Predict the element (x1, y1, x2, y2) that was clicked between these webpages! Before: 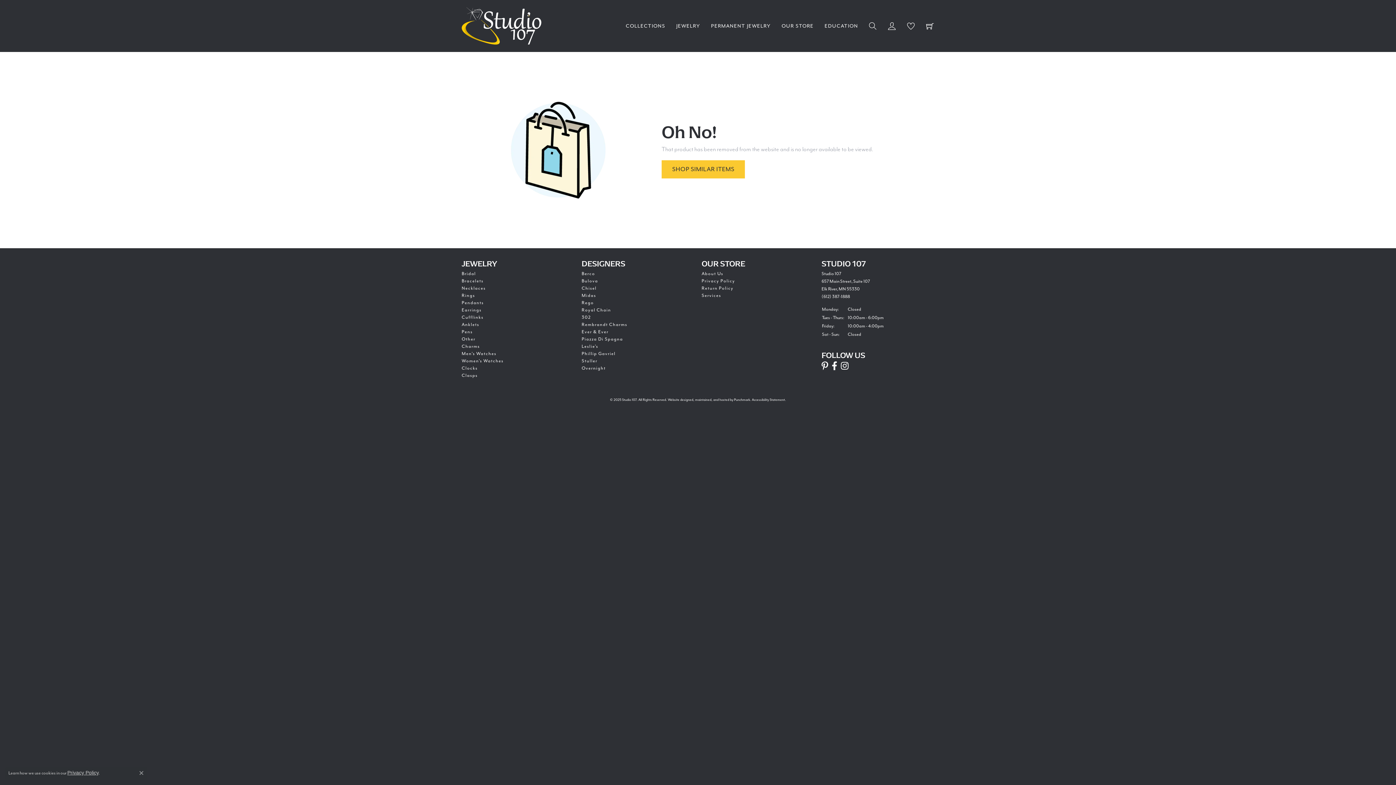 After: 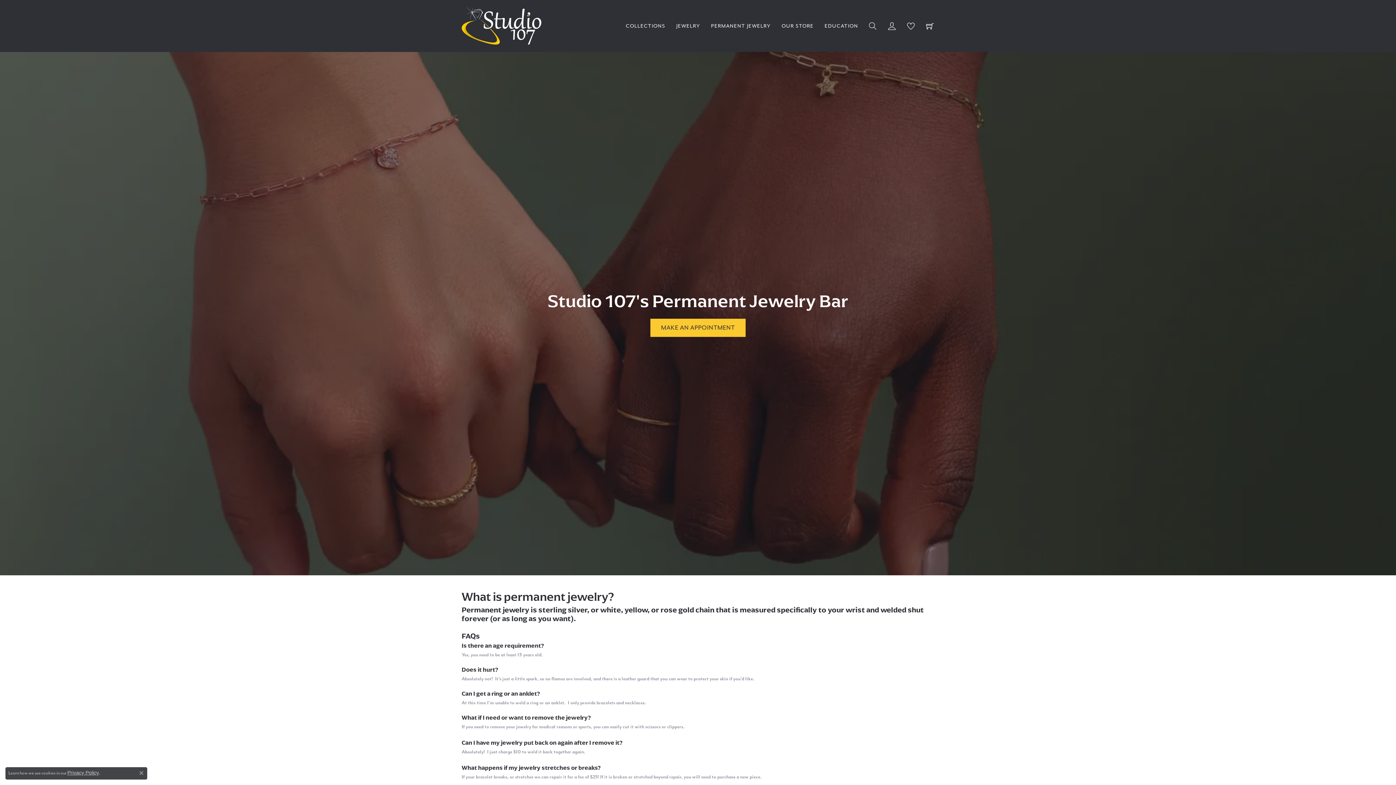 Action: bbox: (711, 21, 770, 30) label: PERMANENT JEWELRY